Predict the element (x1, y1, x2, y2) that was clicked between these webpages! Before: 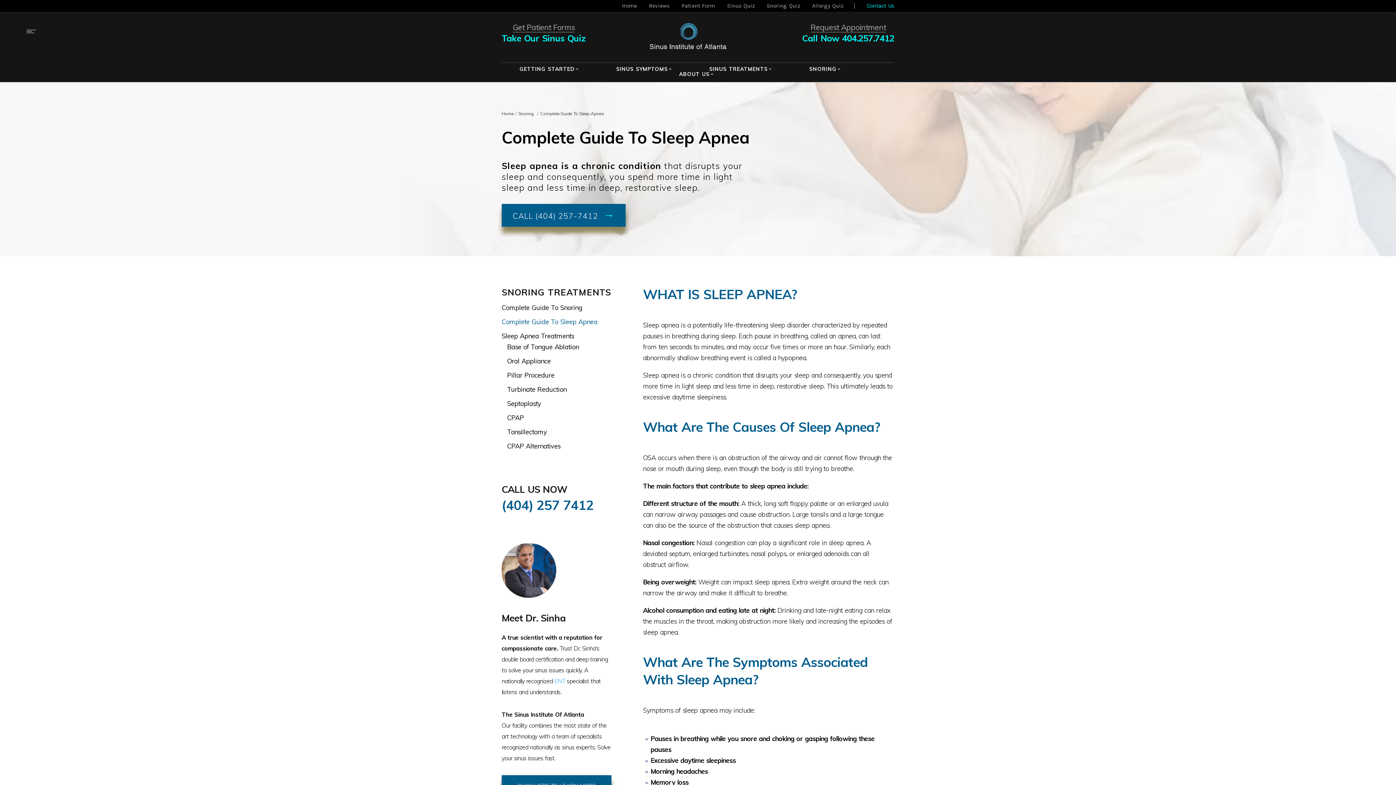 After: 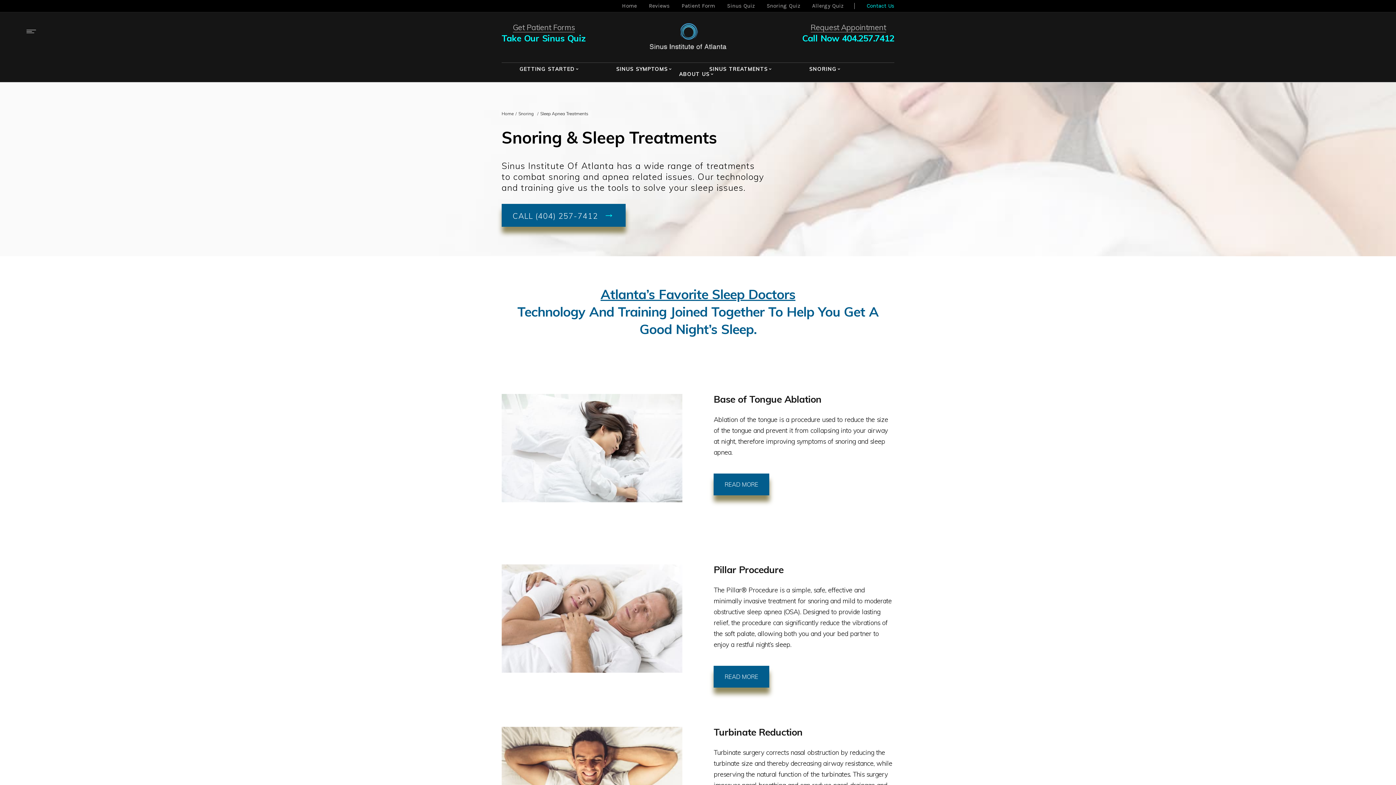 Action: bbox: (501, 331, 574, 340) label: Sleep Apnea Treatments